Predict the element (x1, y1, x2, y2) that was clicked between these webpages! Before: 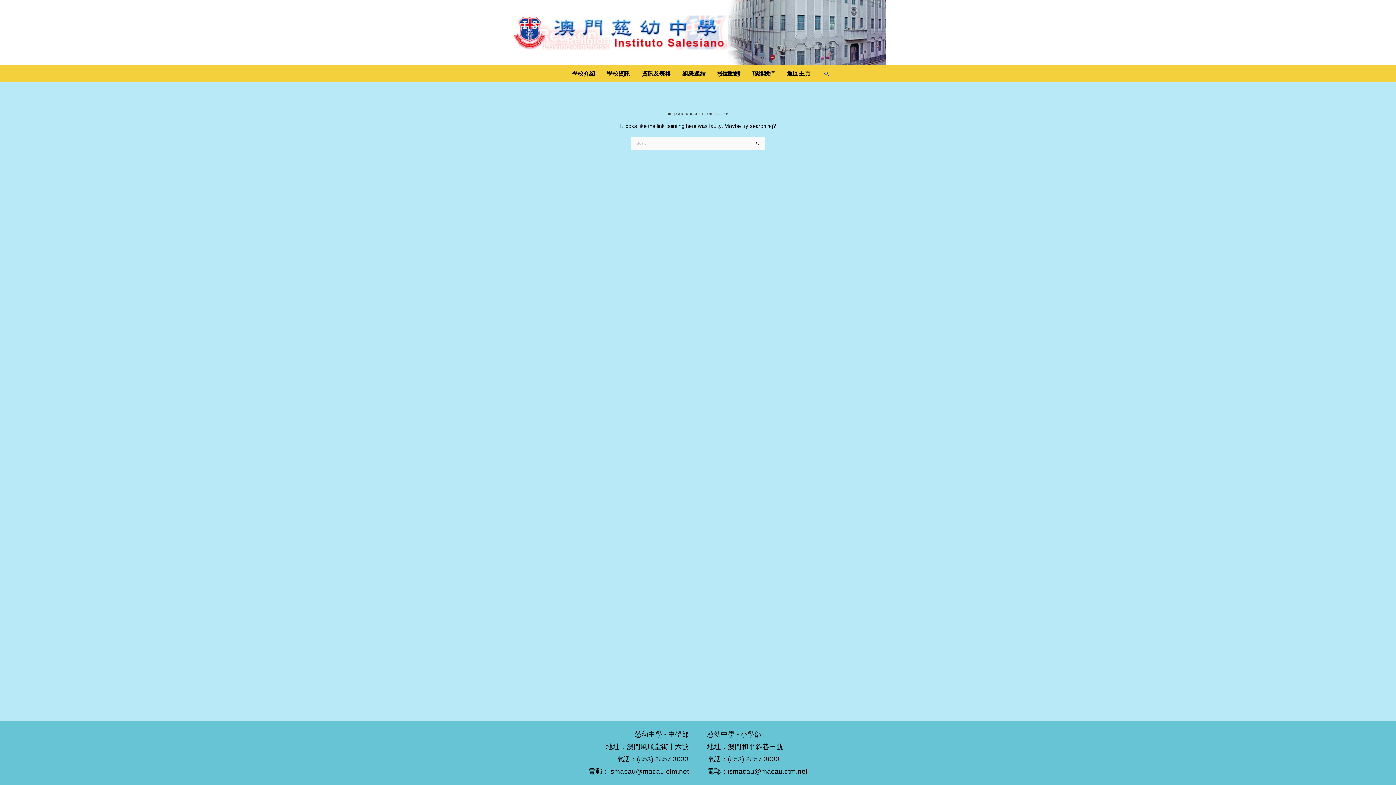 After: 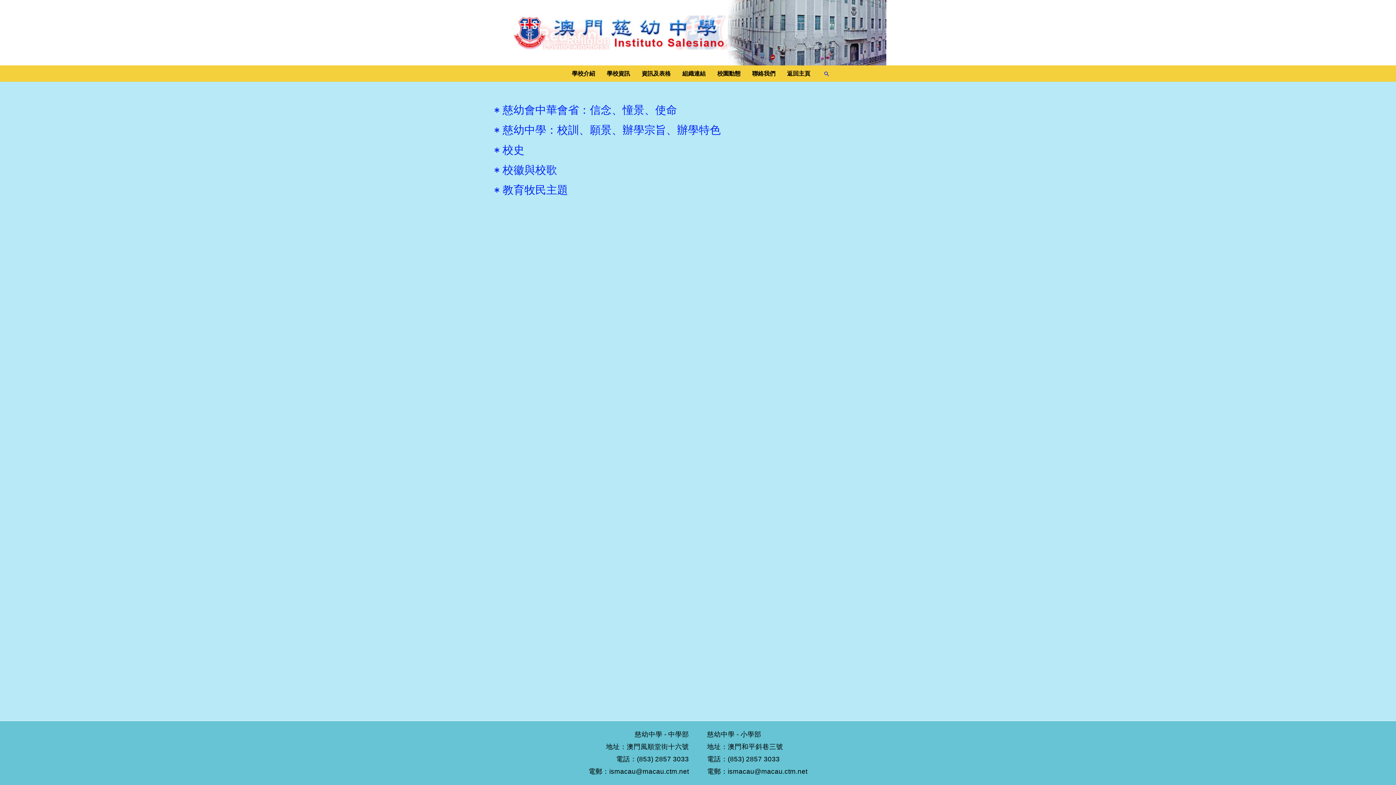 Action: bbox: (566, 65, 601, 81) label: 學校介紹